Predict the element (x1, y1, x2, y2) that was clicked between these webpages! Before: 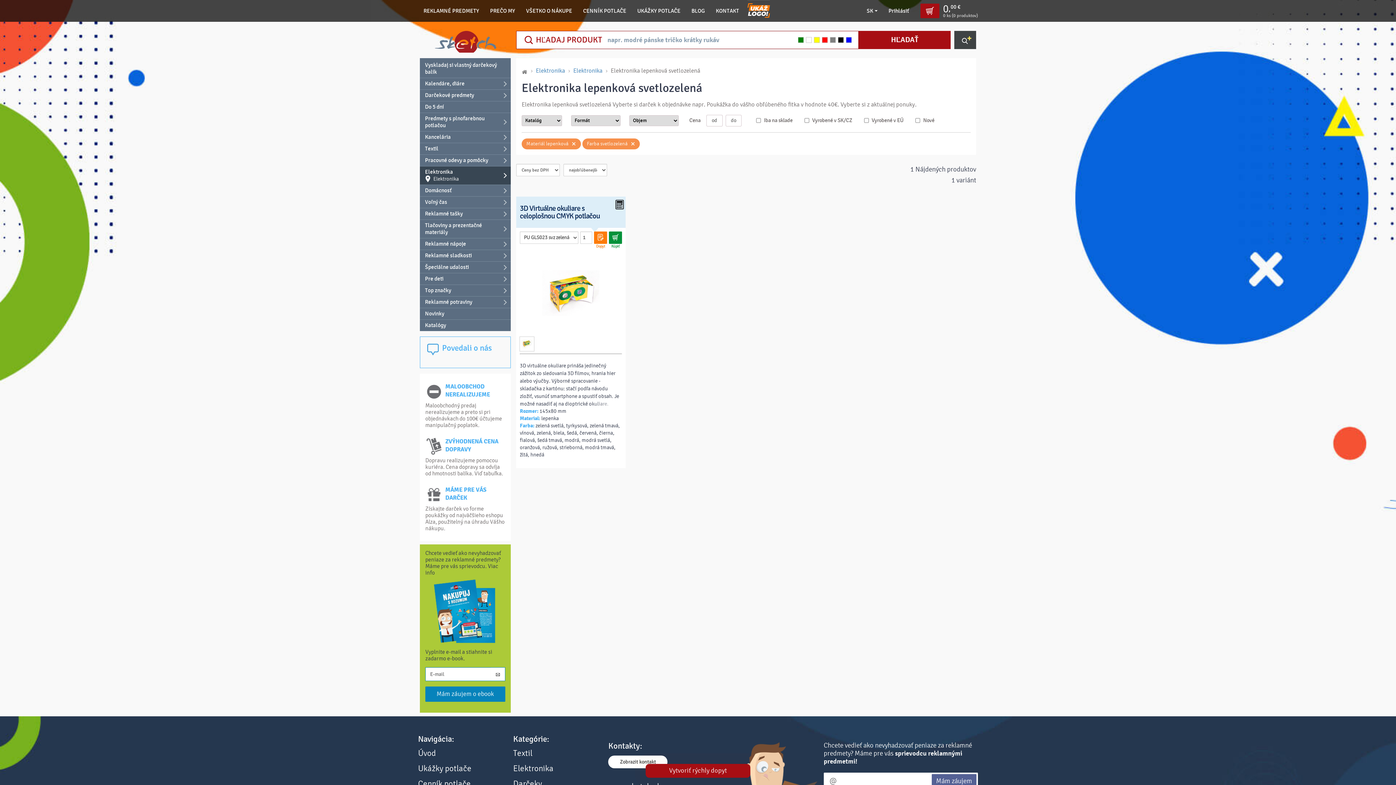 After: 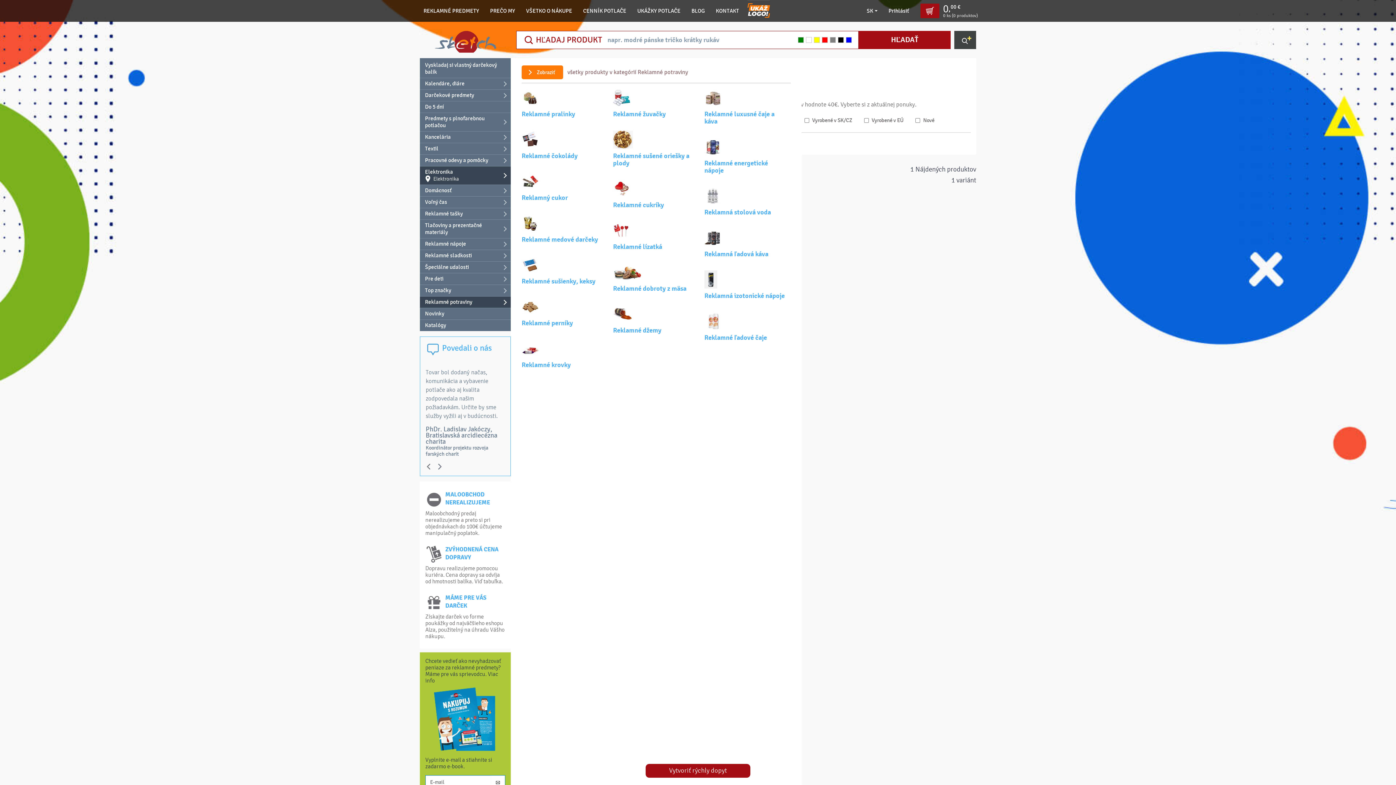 Action: label: Reklamné potraviny bbox: (420, 296, 510, 308)